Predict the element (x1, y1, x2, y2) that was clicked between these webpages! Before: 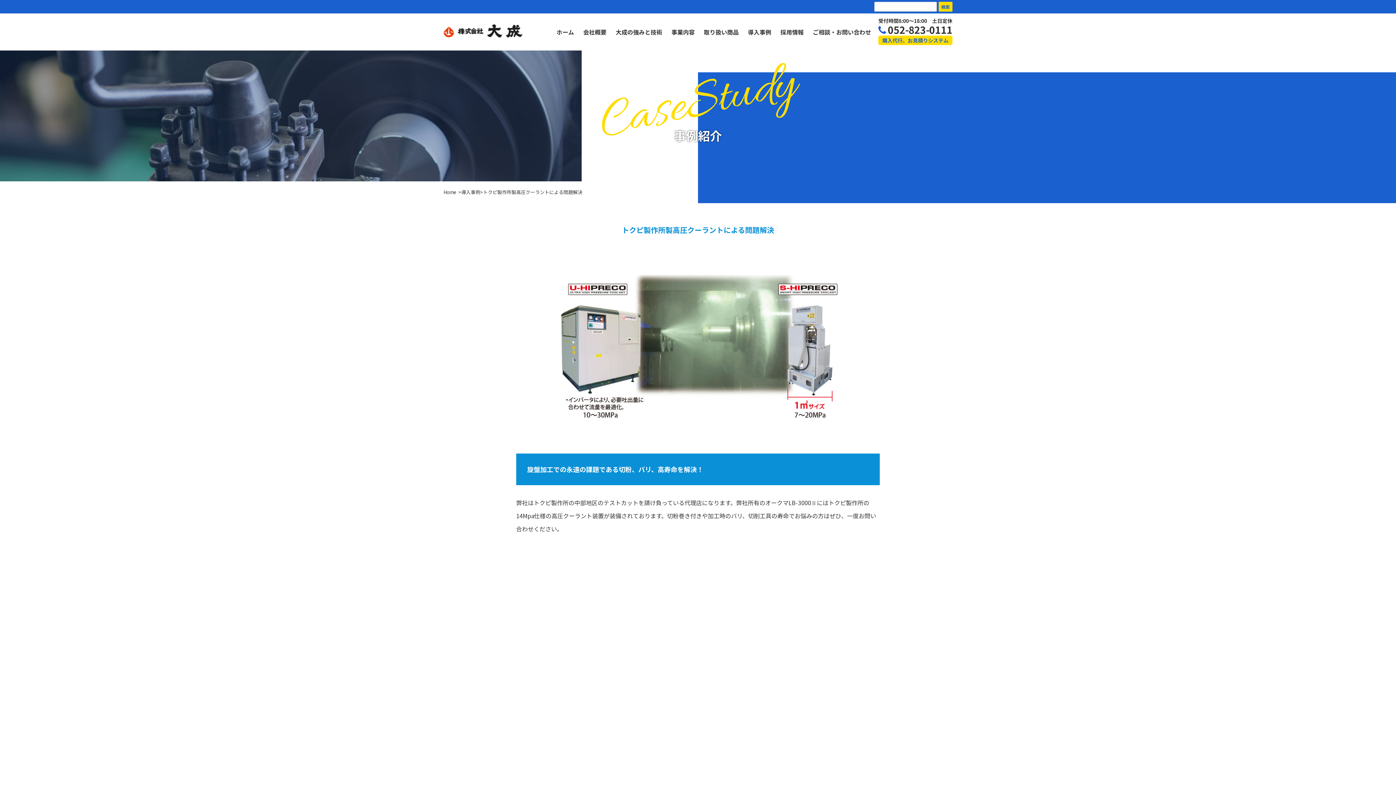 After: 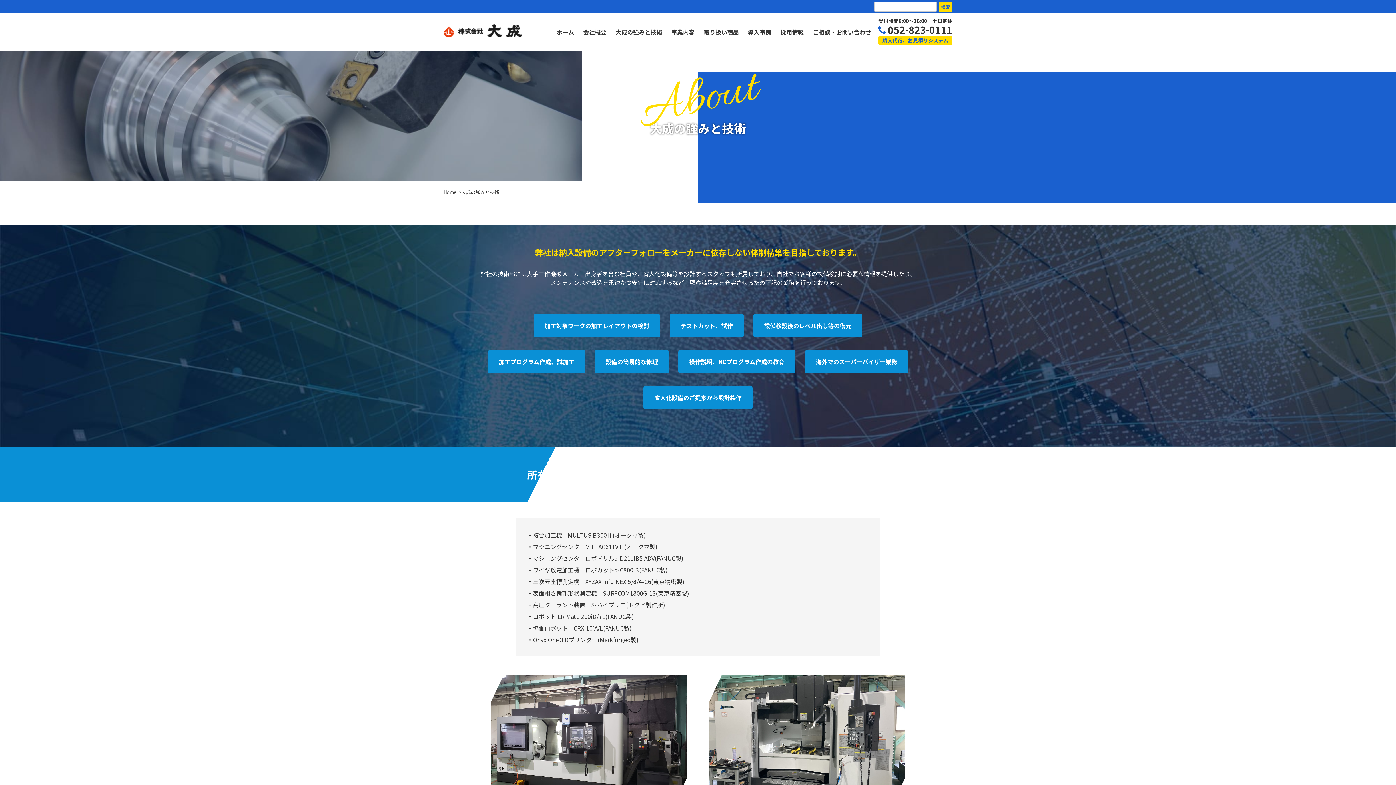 Action: bbox: (615, 27, 662, 36) label: 大成の強みと技術